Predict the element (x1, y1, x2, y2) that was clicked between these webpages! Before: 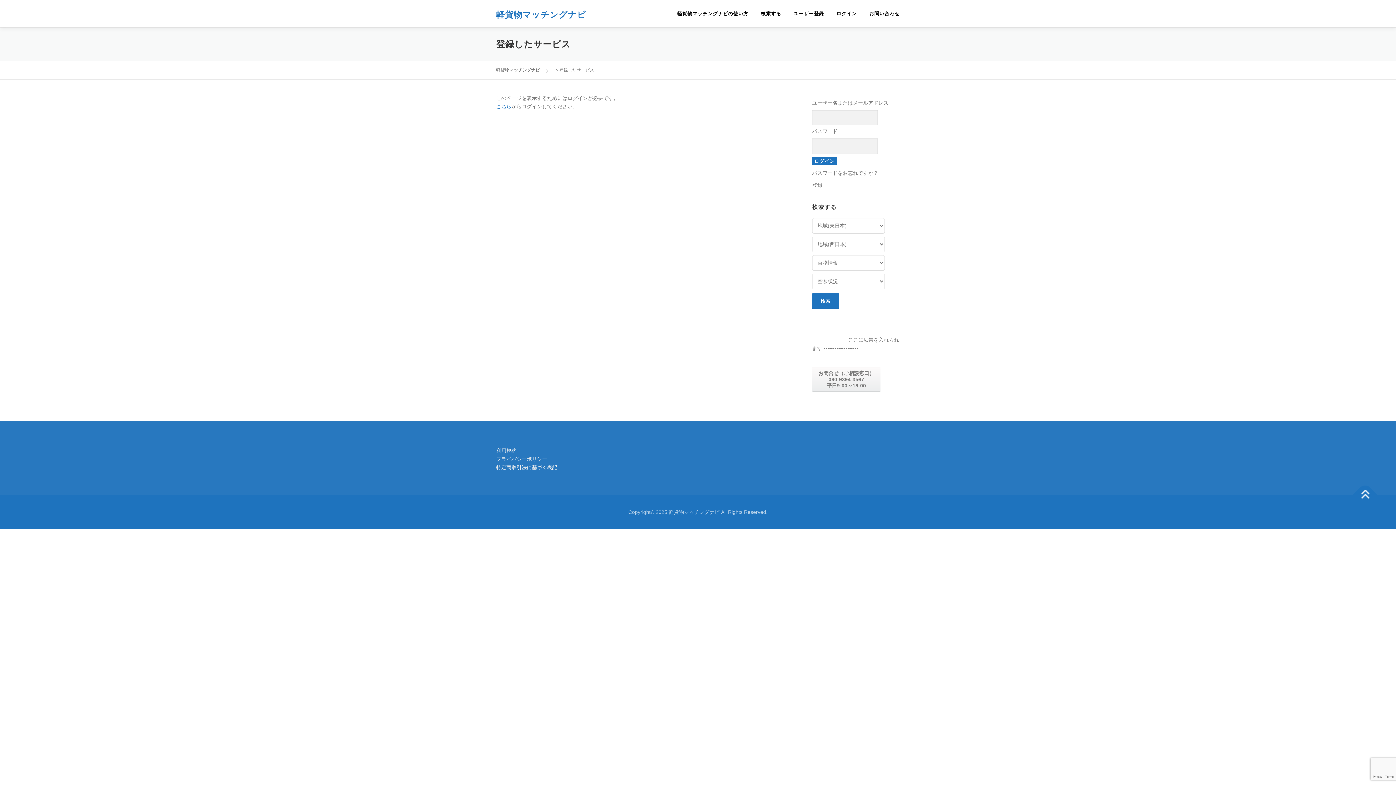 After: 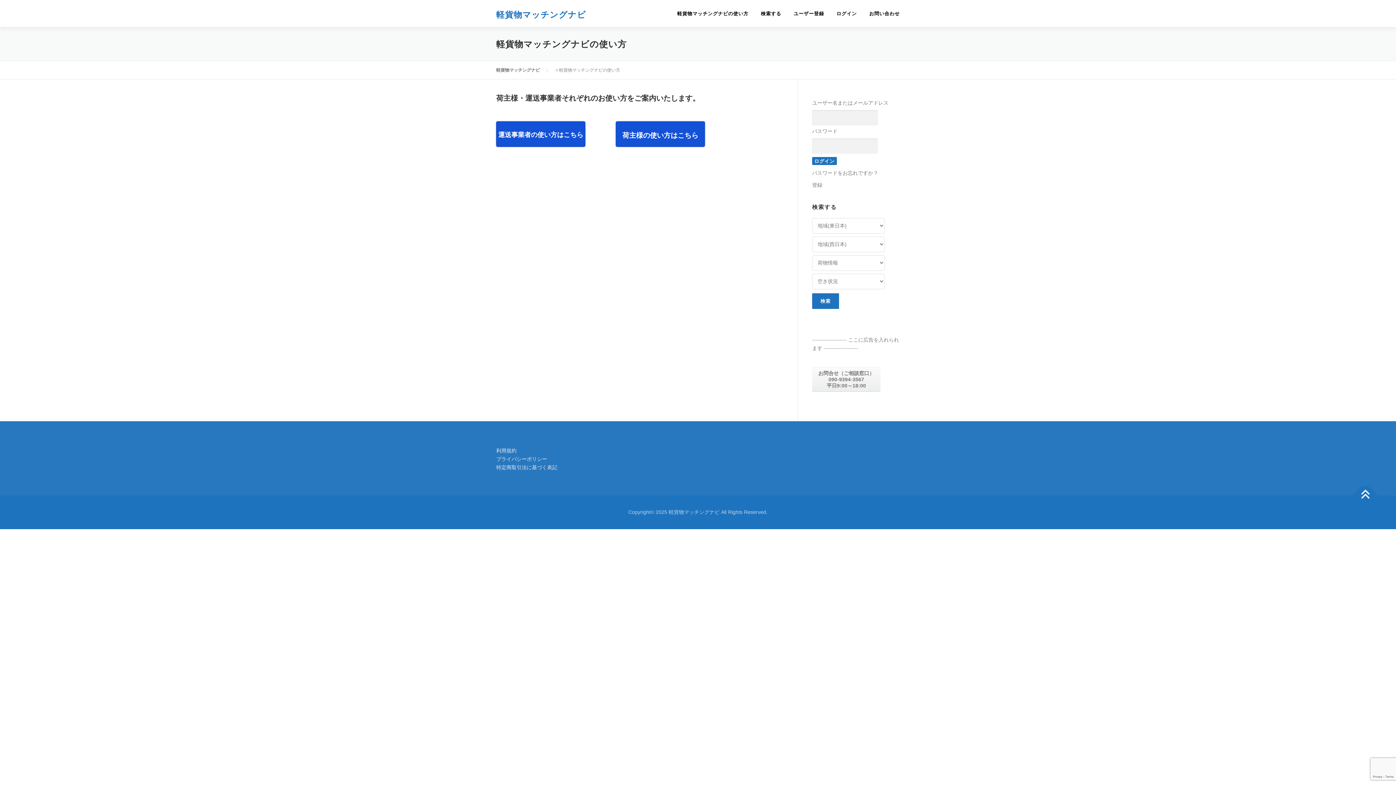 Action: bbox: (671, 0, 754, 27) label: 軽貨物マッチングナビの使い方